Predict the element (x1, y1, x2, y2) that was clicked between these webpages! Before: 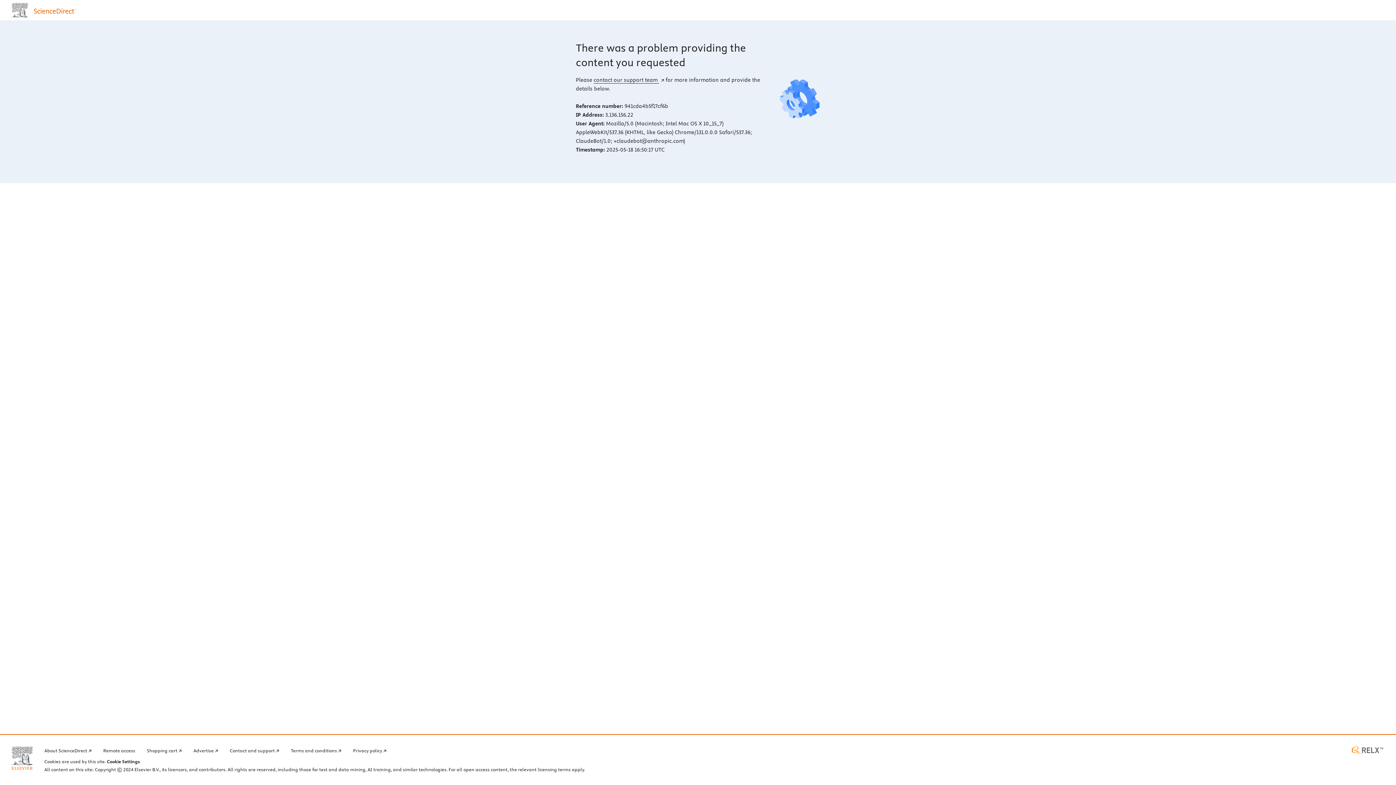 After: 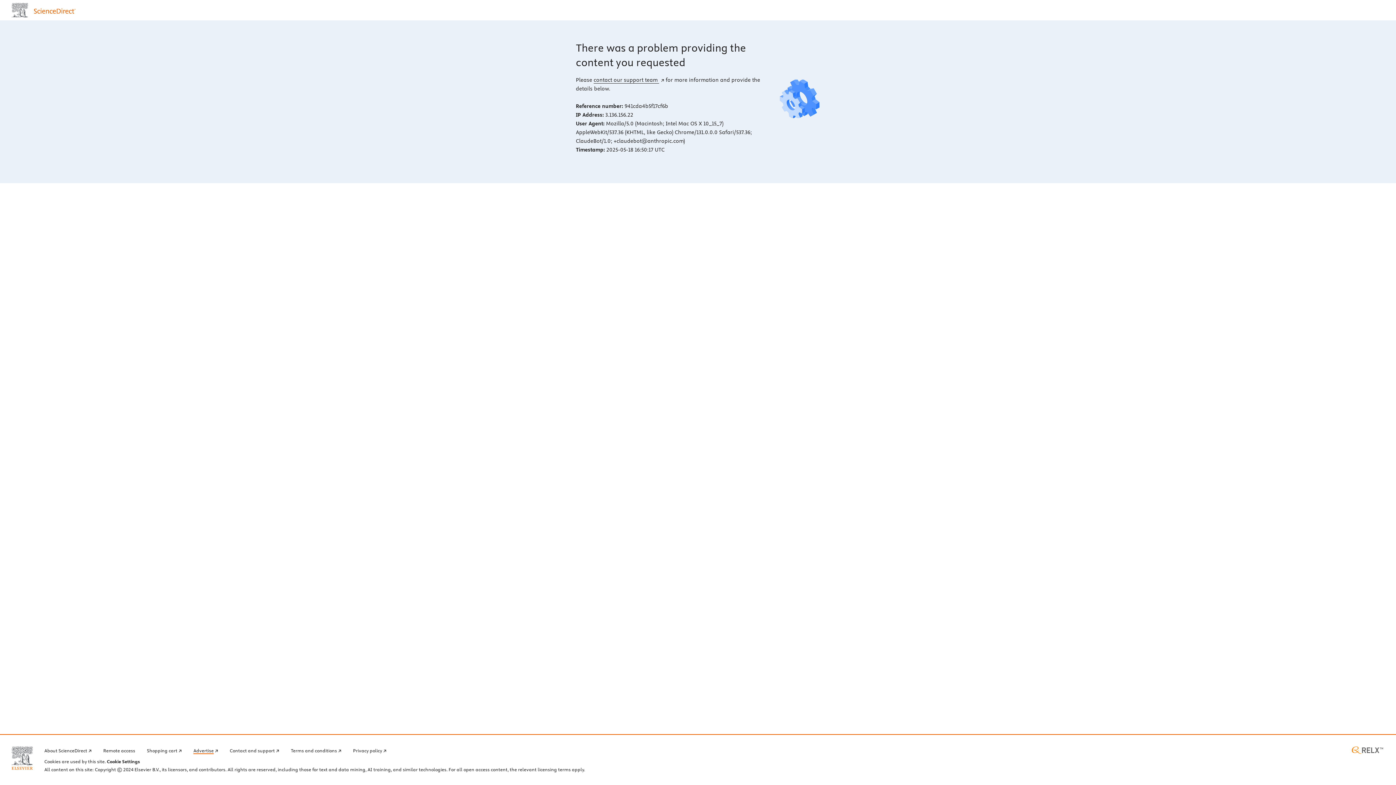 Action: bbox: (193, 746, 218, 754) label: Advertise